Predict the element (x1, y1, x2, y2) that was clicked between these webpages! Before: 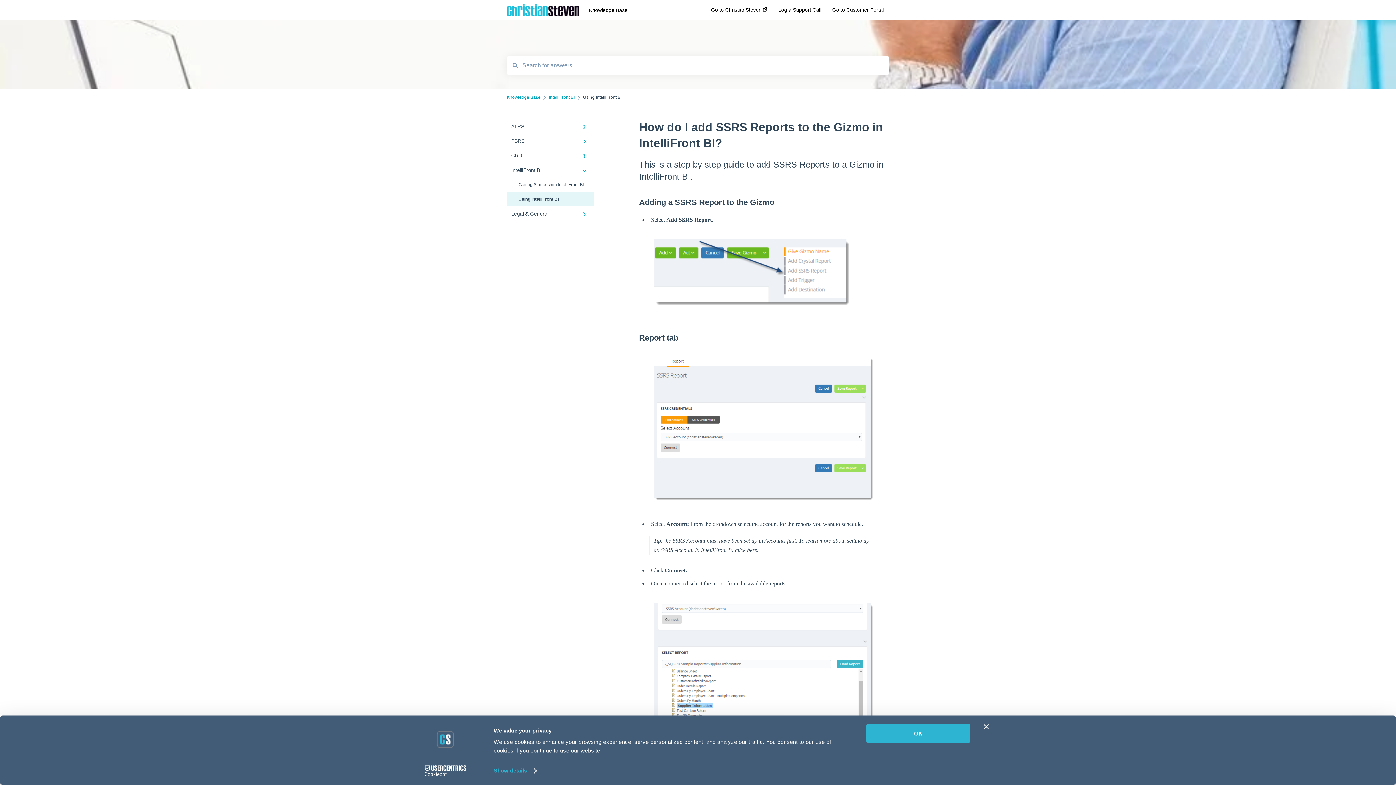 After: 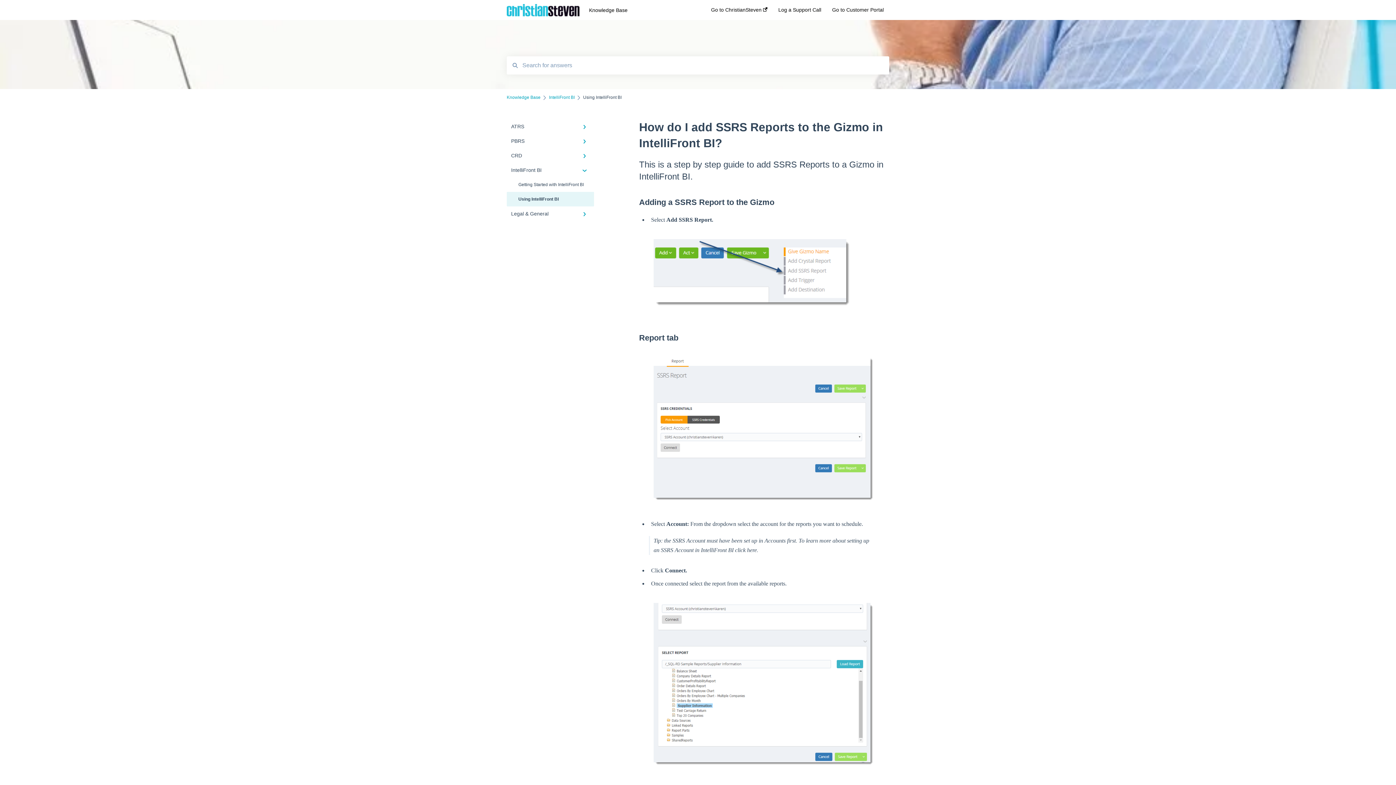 Action: bbox: (866, 724, 970, 743) label: OK